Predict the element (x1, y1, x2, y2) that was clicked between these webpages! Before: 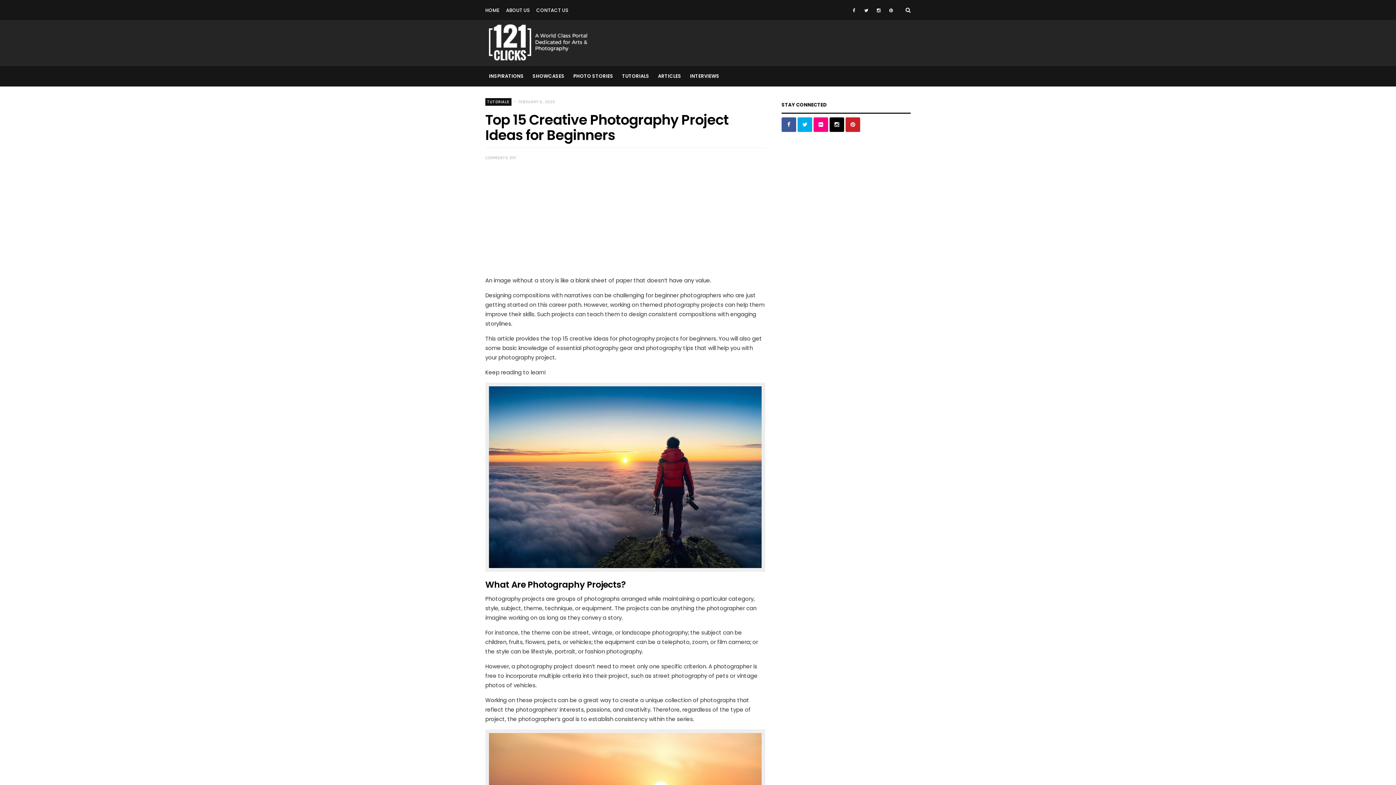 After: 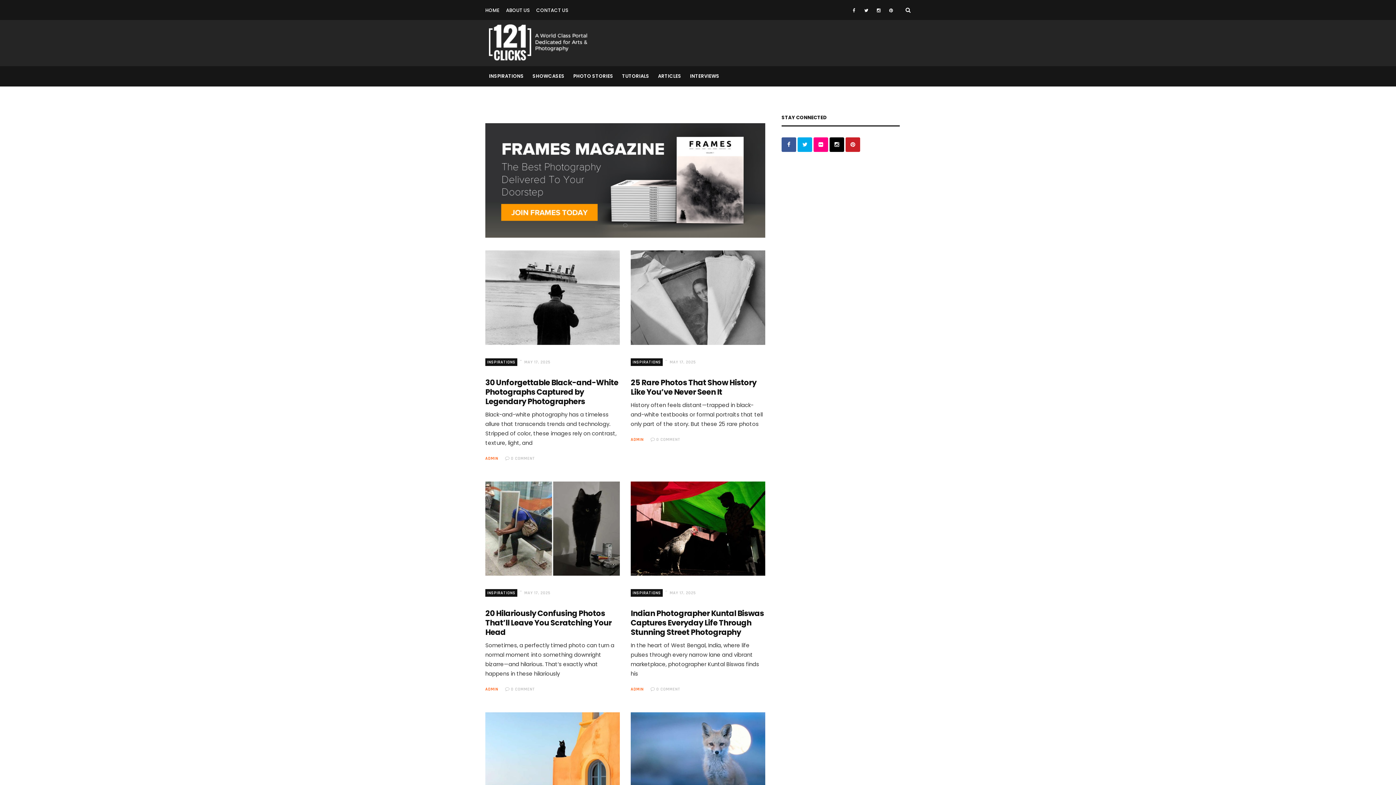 Action: bbox: (489, 24, 587, 60)